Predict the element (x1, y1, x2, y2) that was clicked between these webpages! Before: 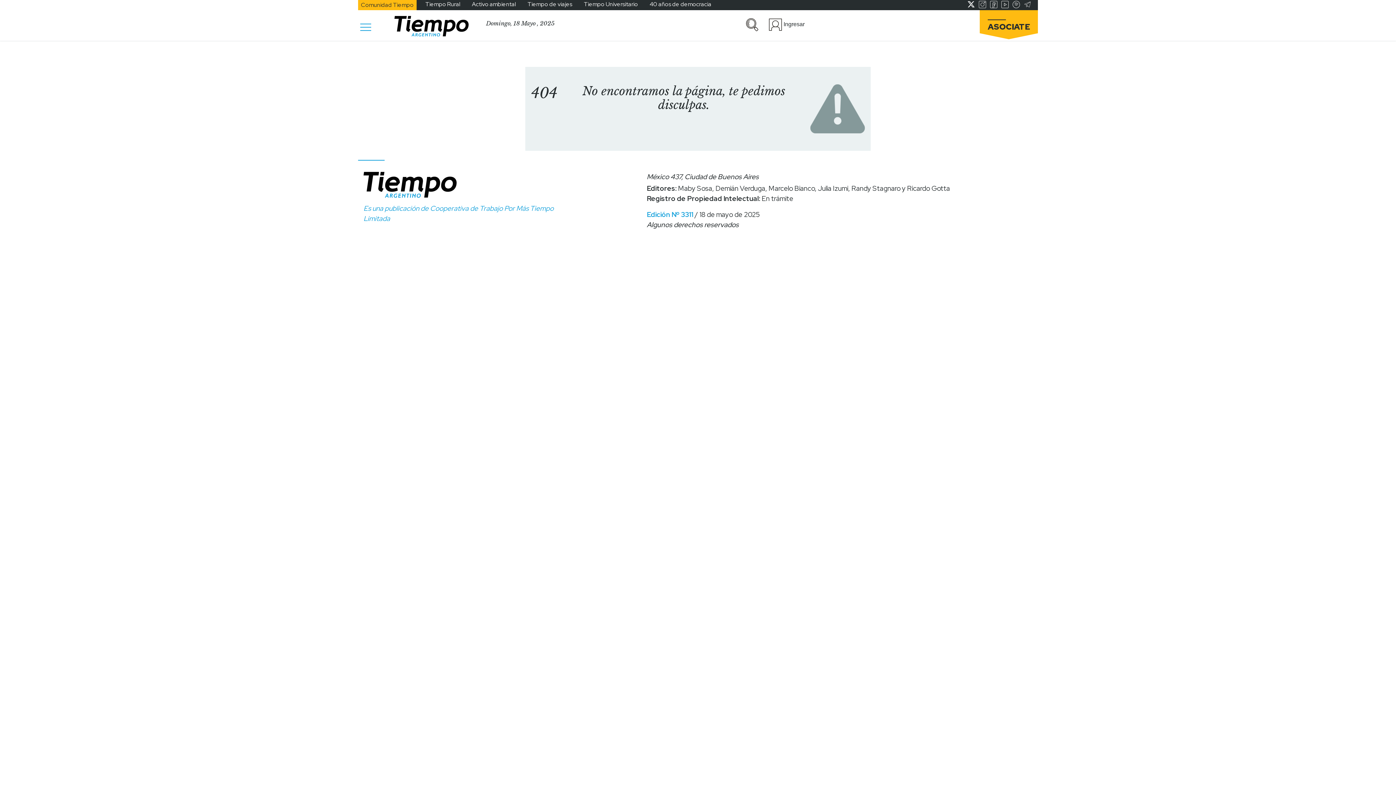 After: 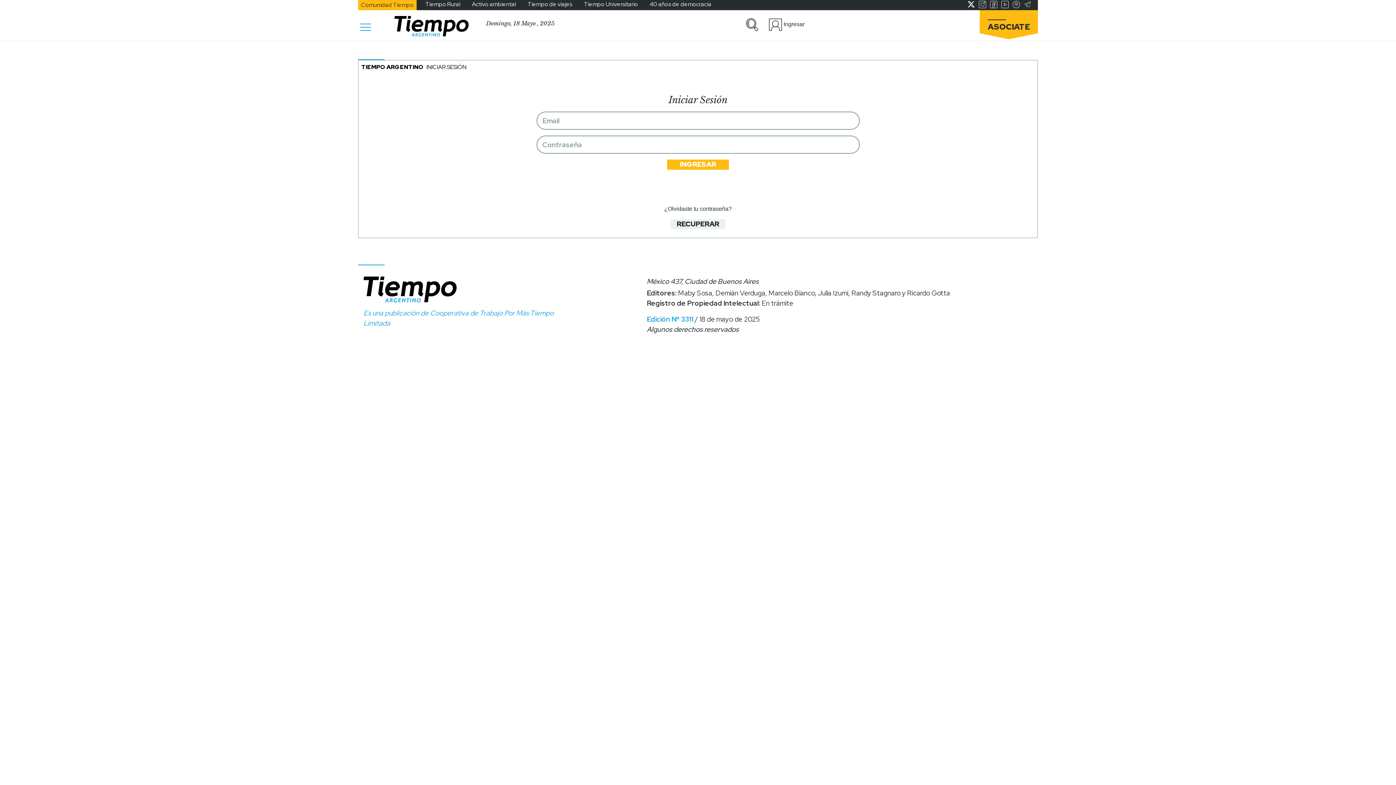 Action: label: Ingresar bbox: (783, 21, 804, 27)